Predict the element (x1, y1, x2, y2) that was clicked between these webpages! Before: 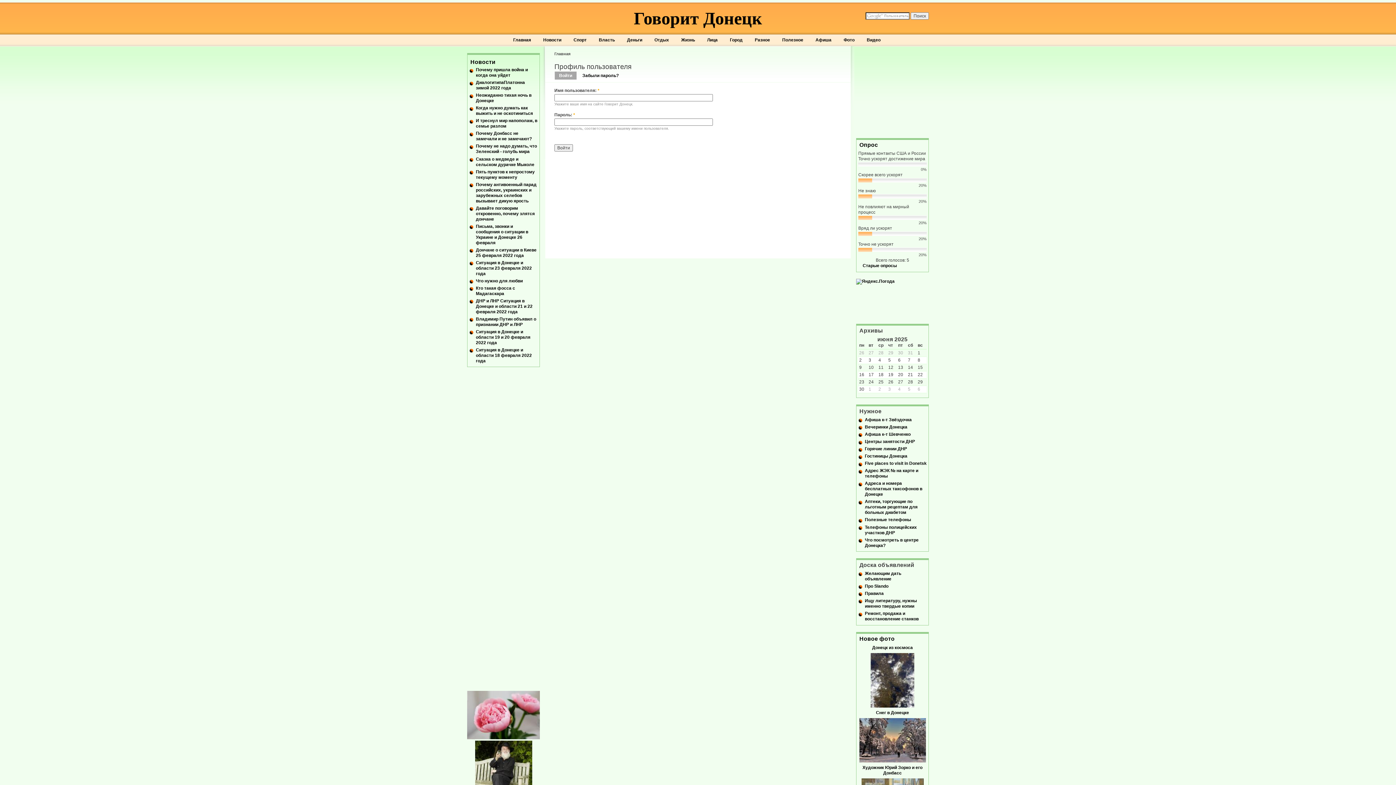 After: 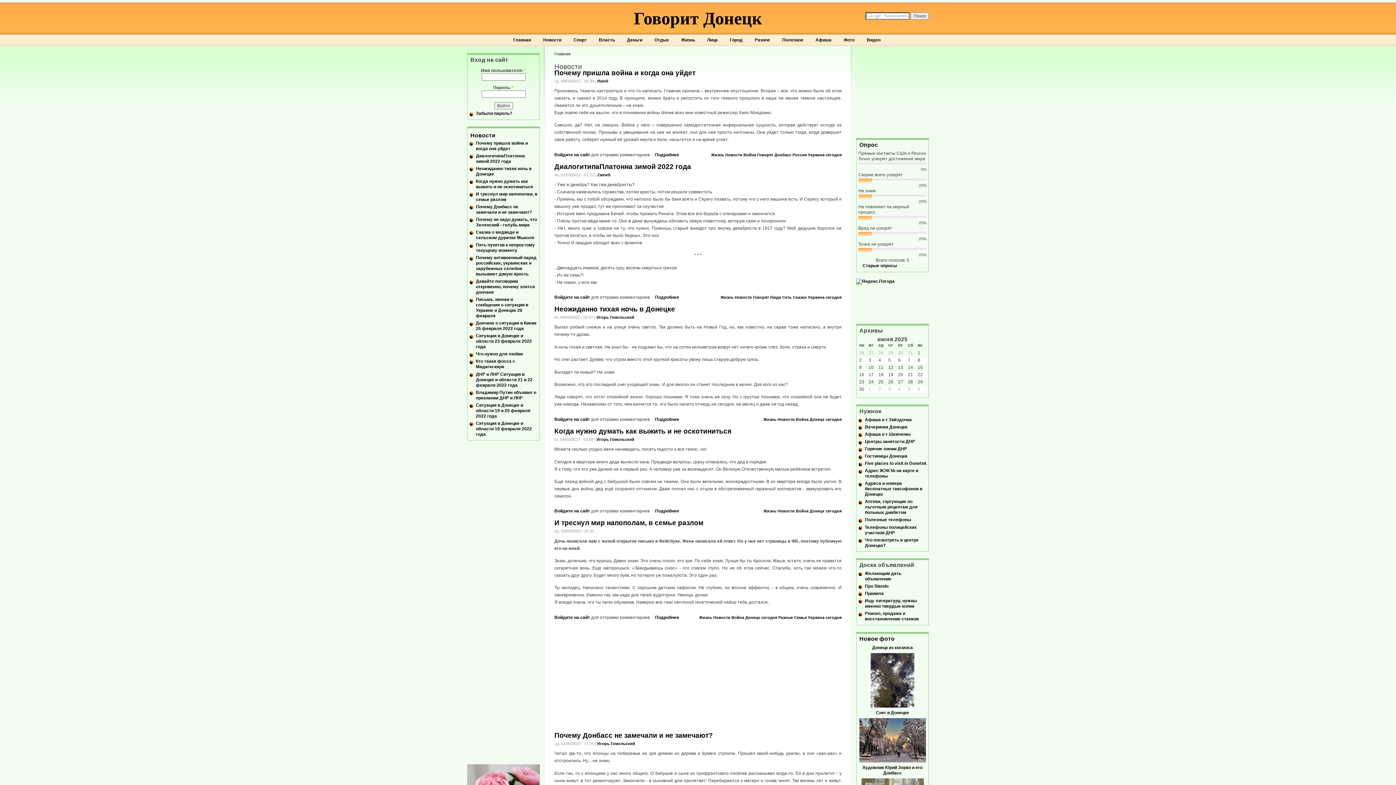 Action: label: Новости bbox: (543, 37, 561, 42)